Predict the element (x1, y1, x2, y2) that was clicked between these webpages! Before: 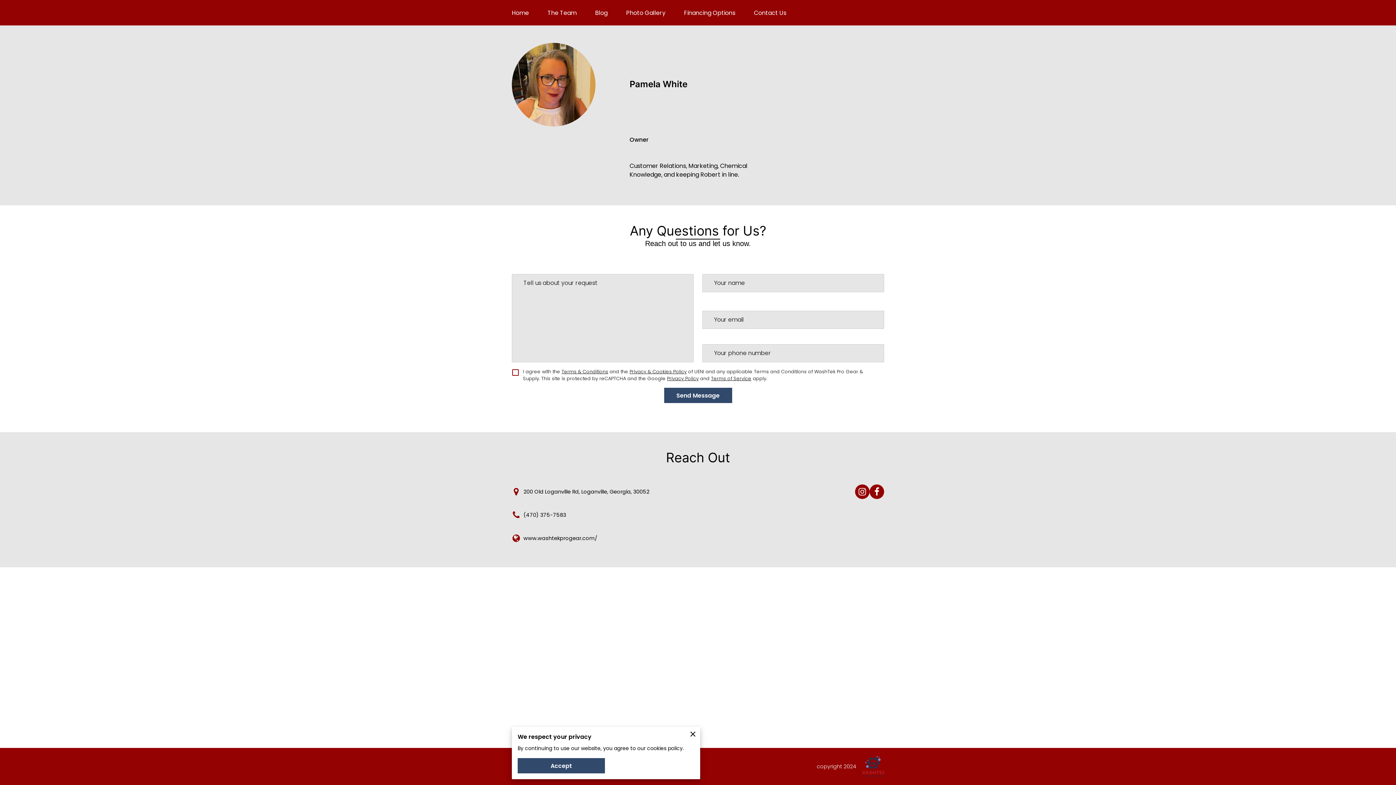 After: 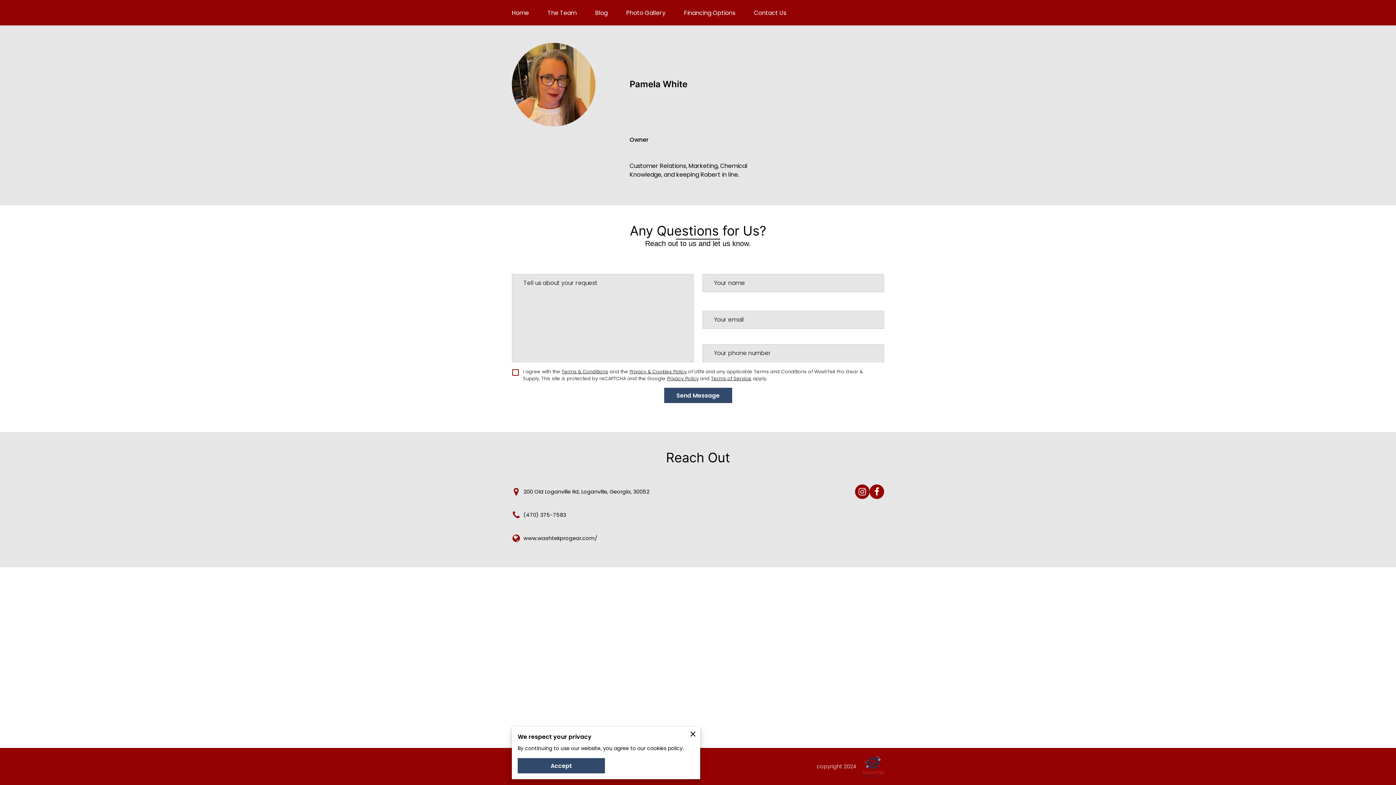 Action: label: Terms of Service bbox: (711, 375, 751, 381)